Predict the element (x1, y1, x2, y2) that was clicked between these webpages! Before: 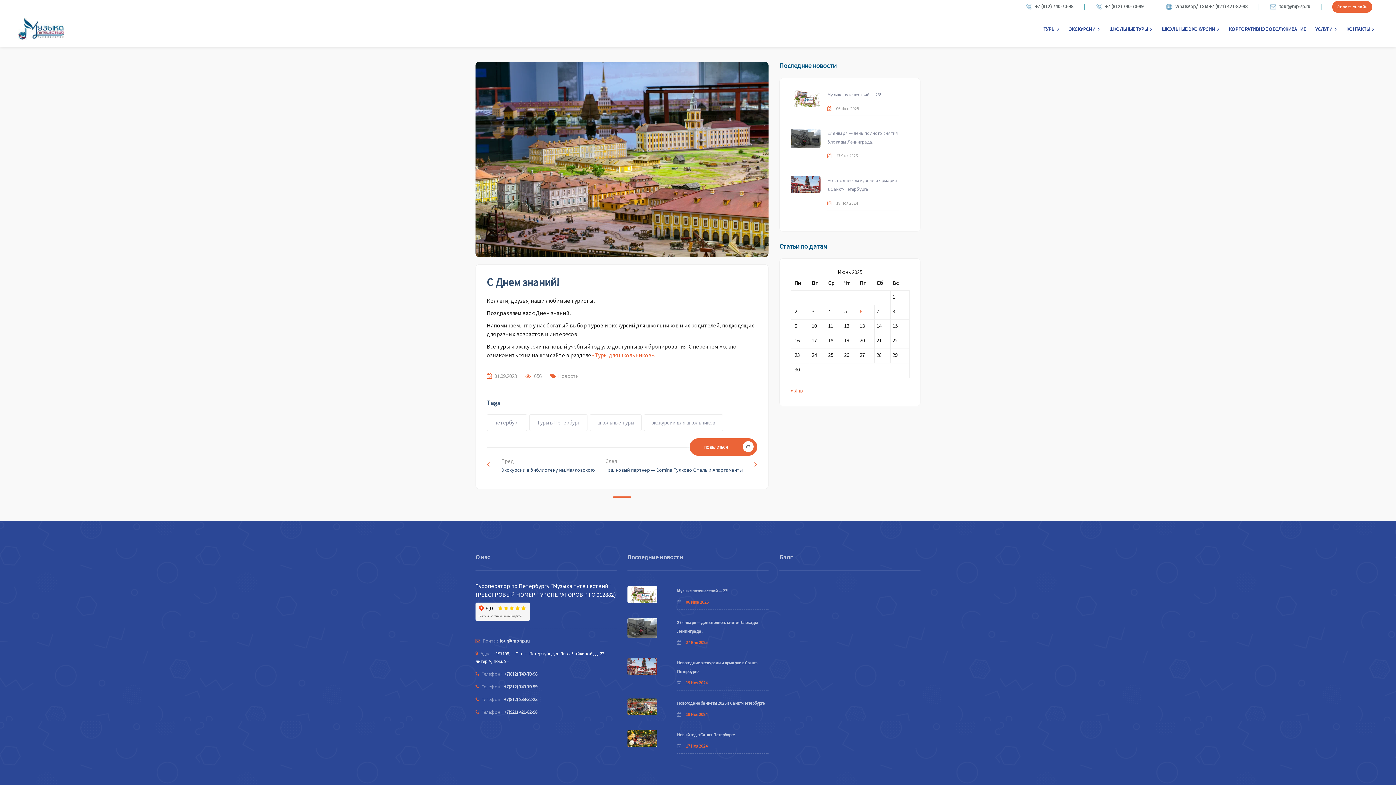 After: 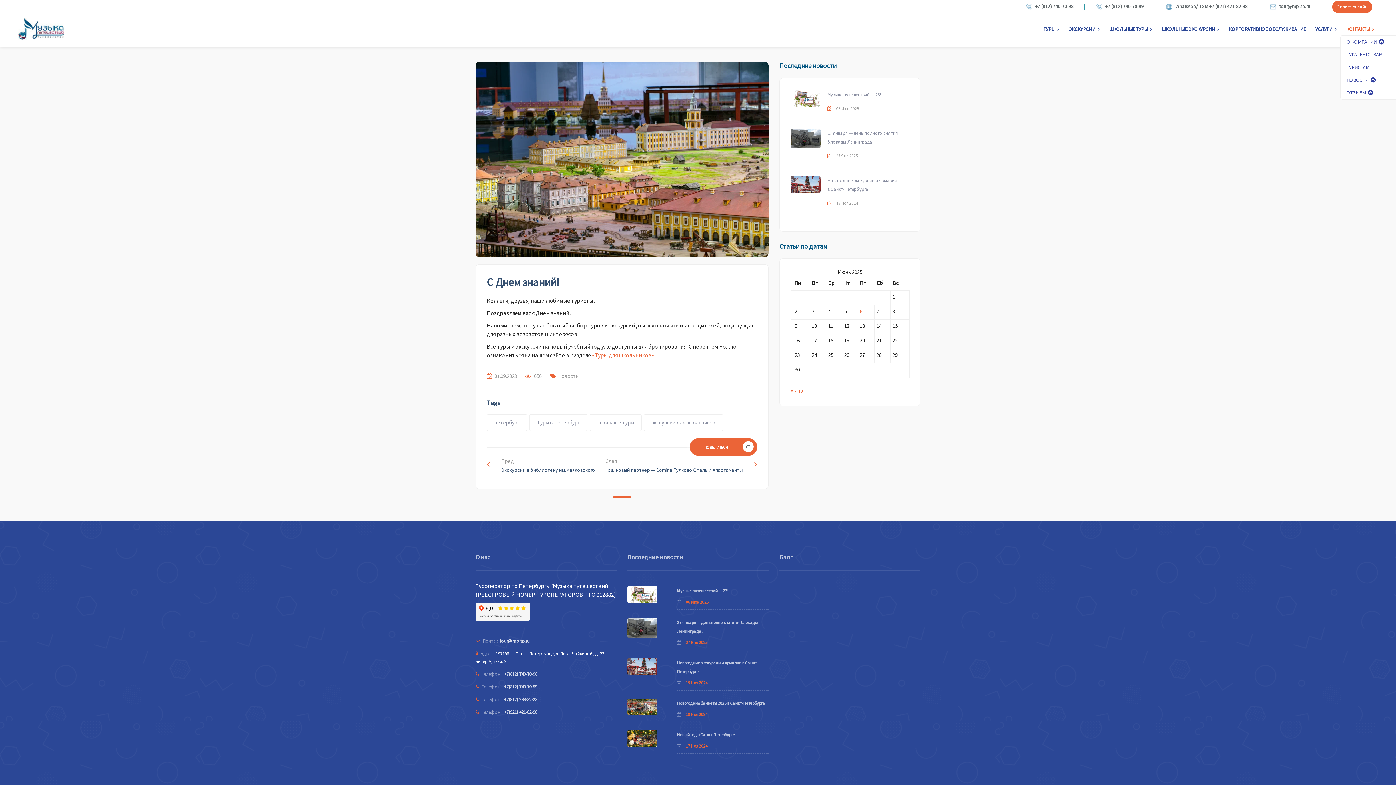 Action: label: КОНТАКТЫ bbox: (1340, 22, 1378, 35)